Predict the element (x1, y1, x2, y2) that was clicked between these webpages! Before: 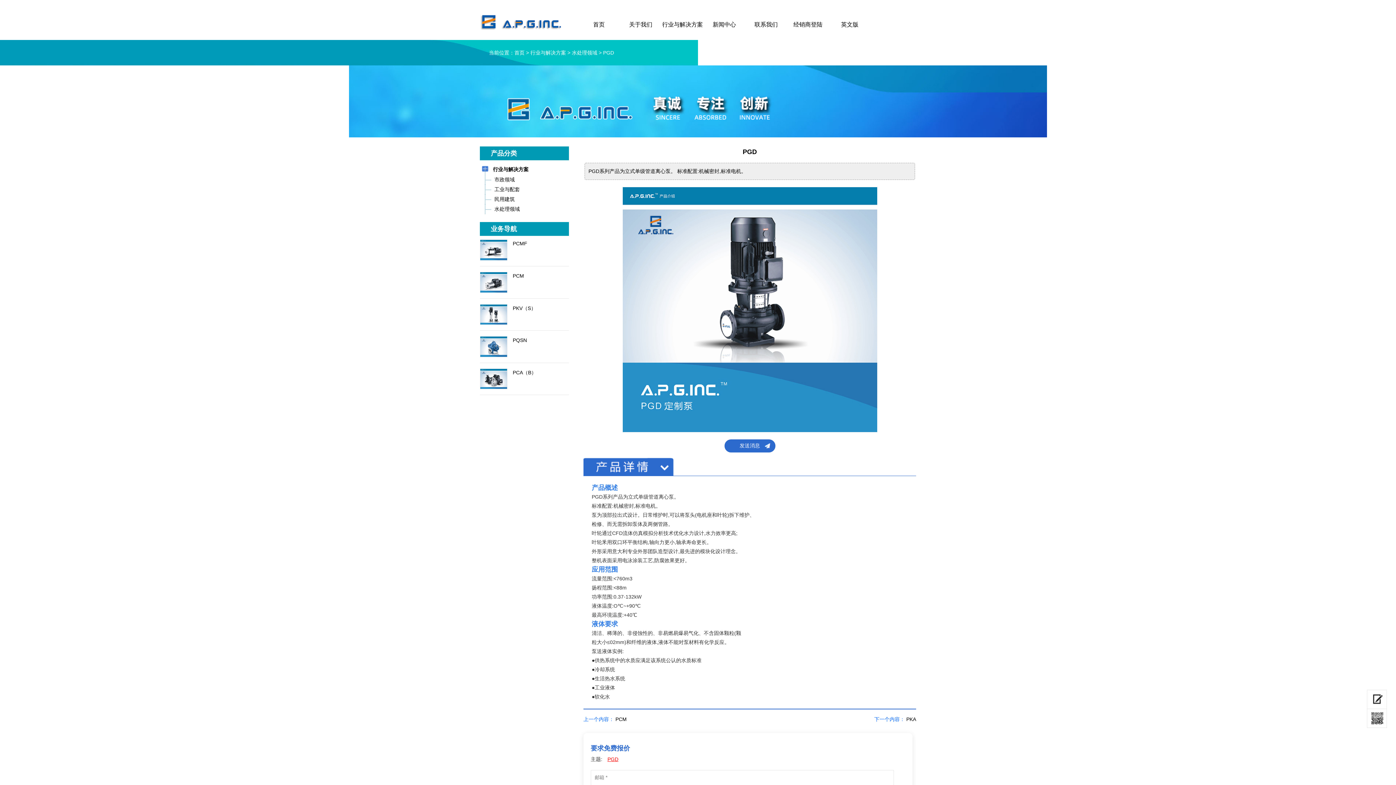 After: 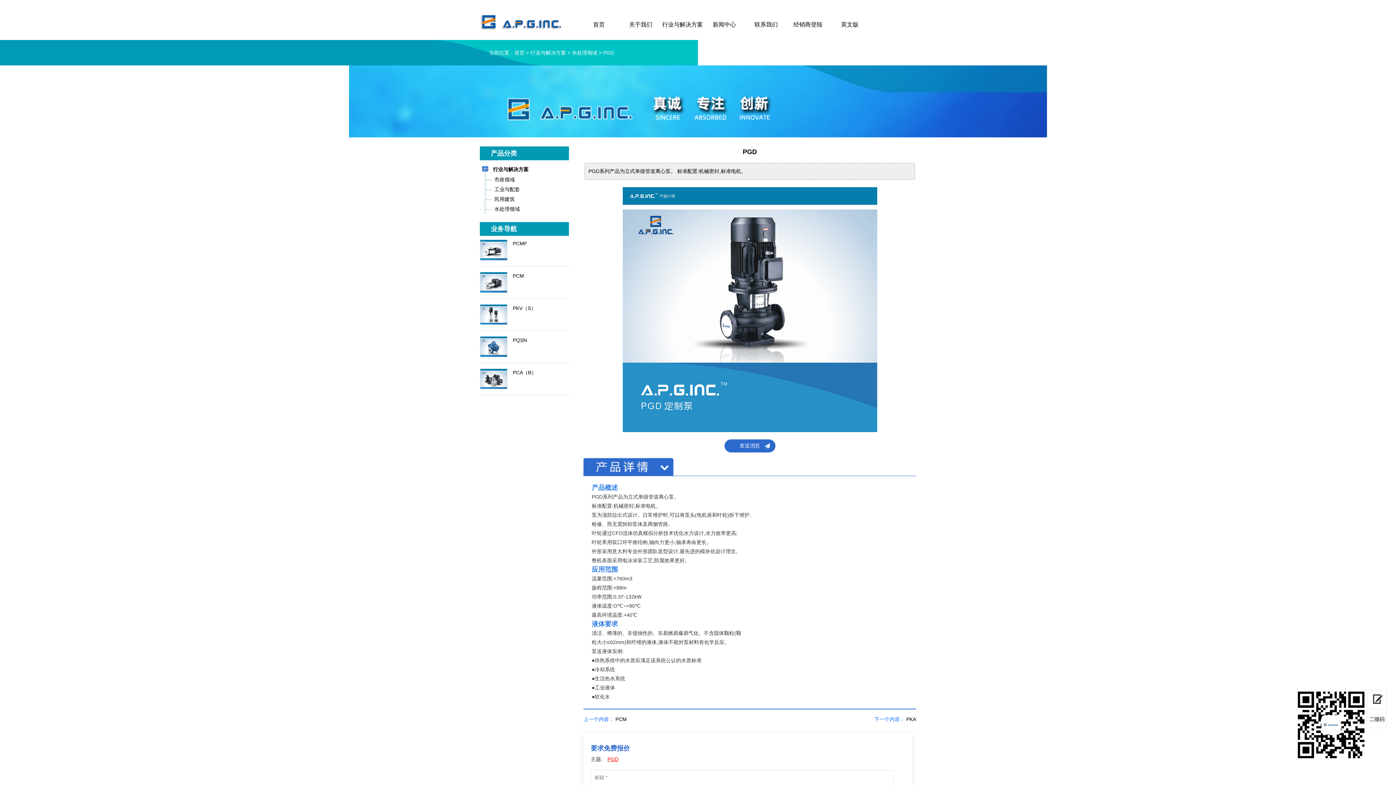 Action: bbox: (1367, 709, 1387, 728)